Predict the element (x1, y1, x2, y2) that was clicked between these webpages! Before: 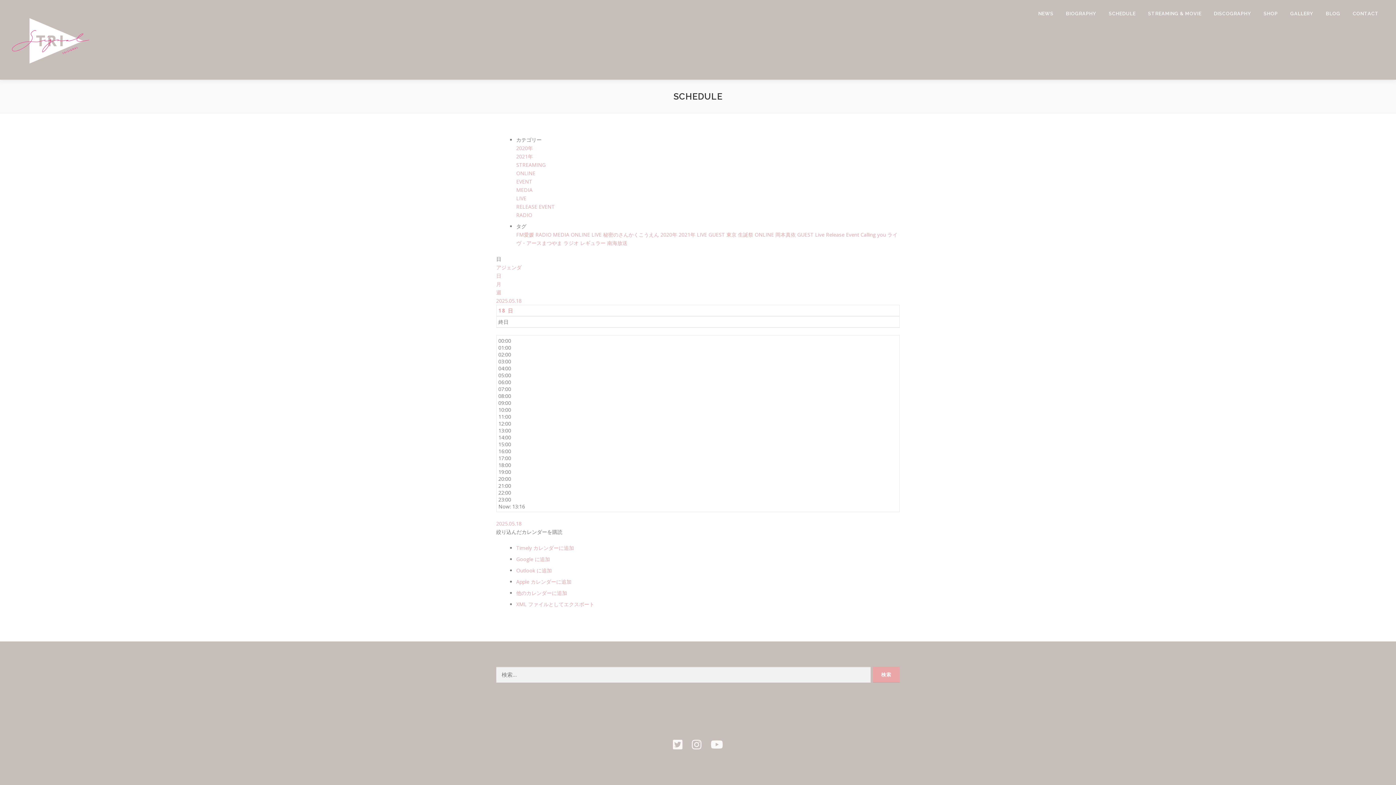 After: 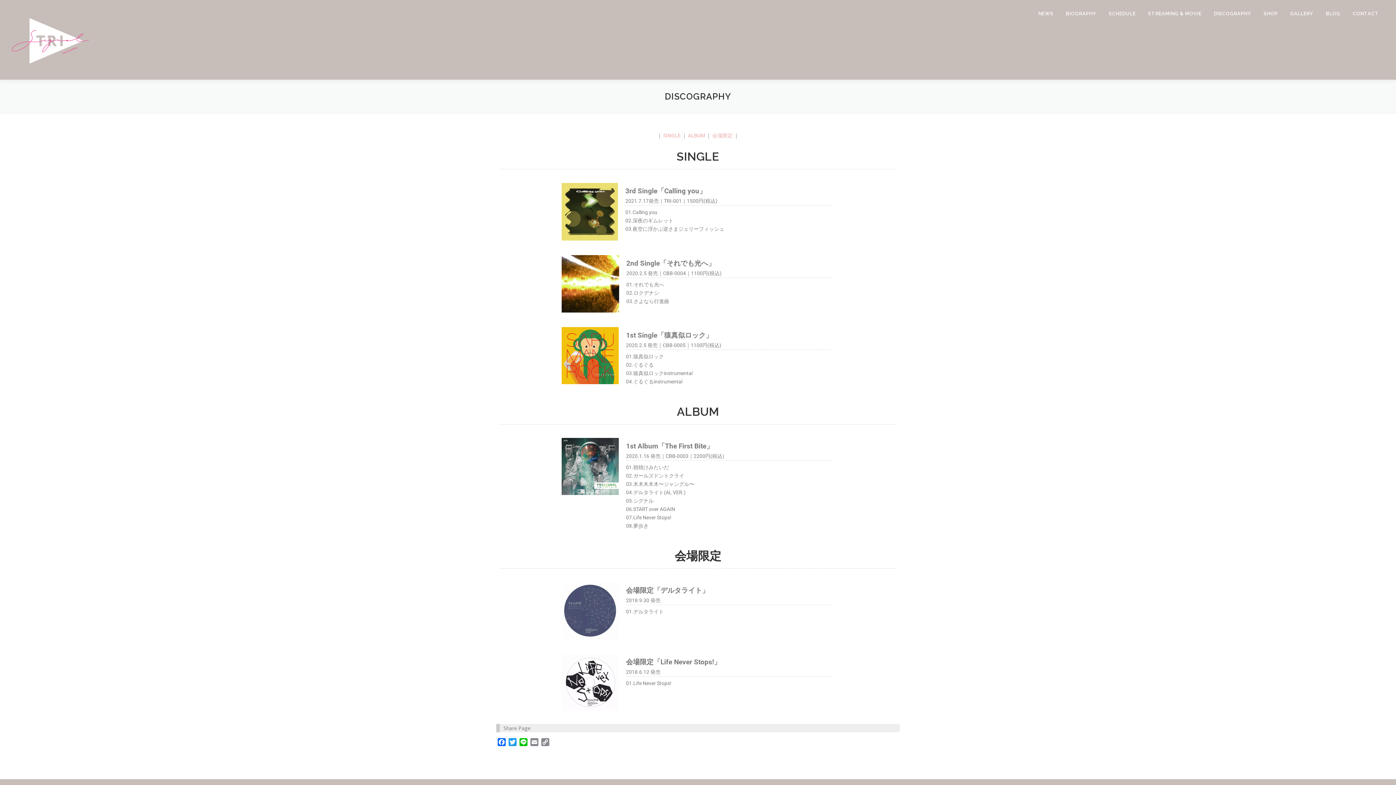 Action: bbox: (1208, 0, 1257, 27) label: DISCOGRAPHY